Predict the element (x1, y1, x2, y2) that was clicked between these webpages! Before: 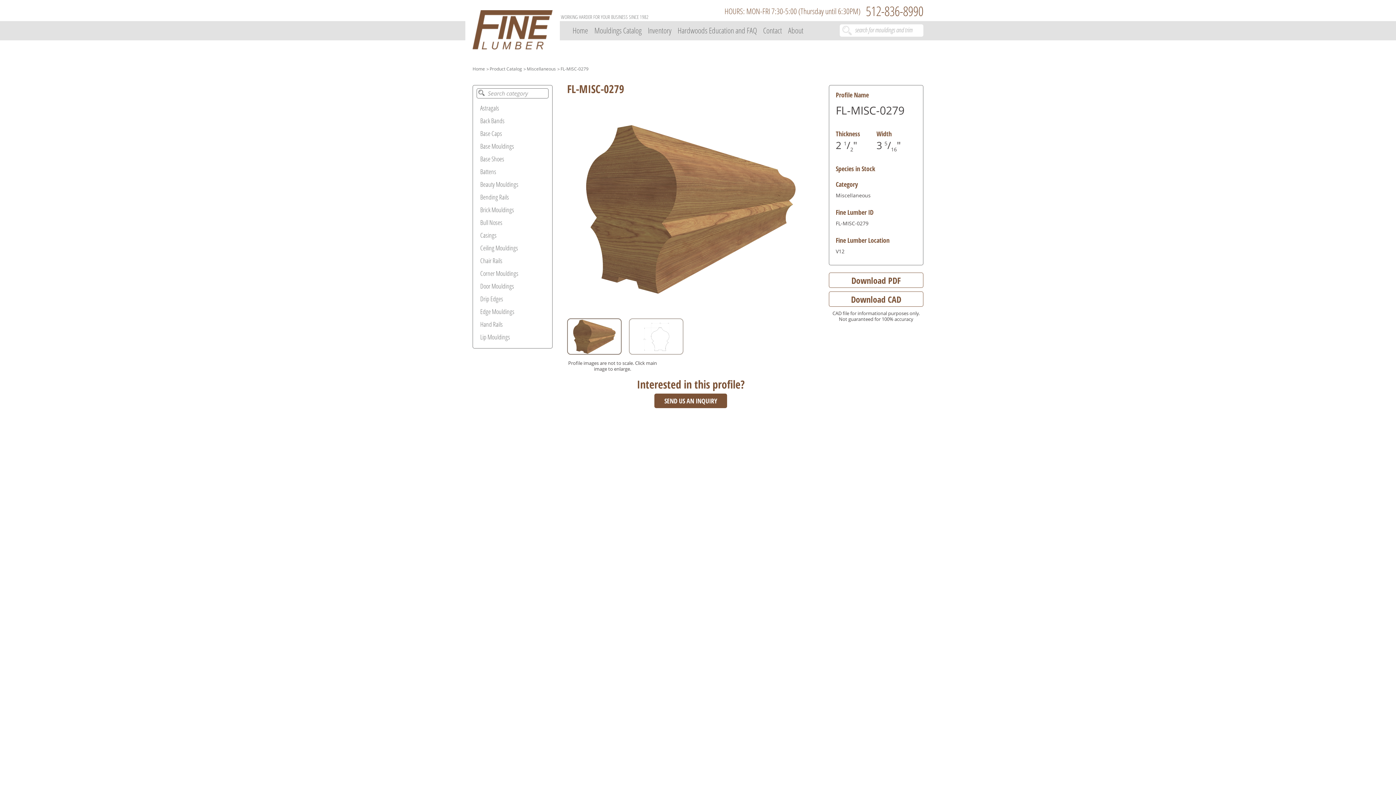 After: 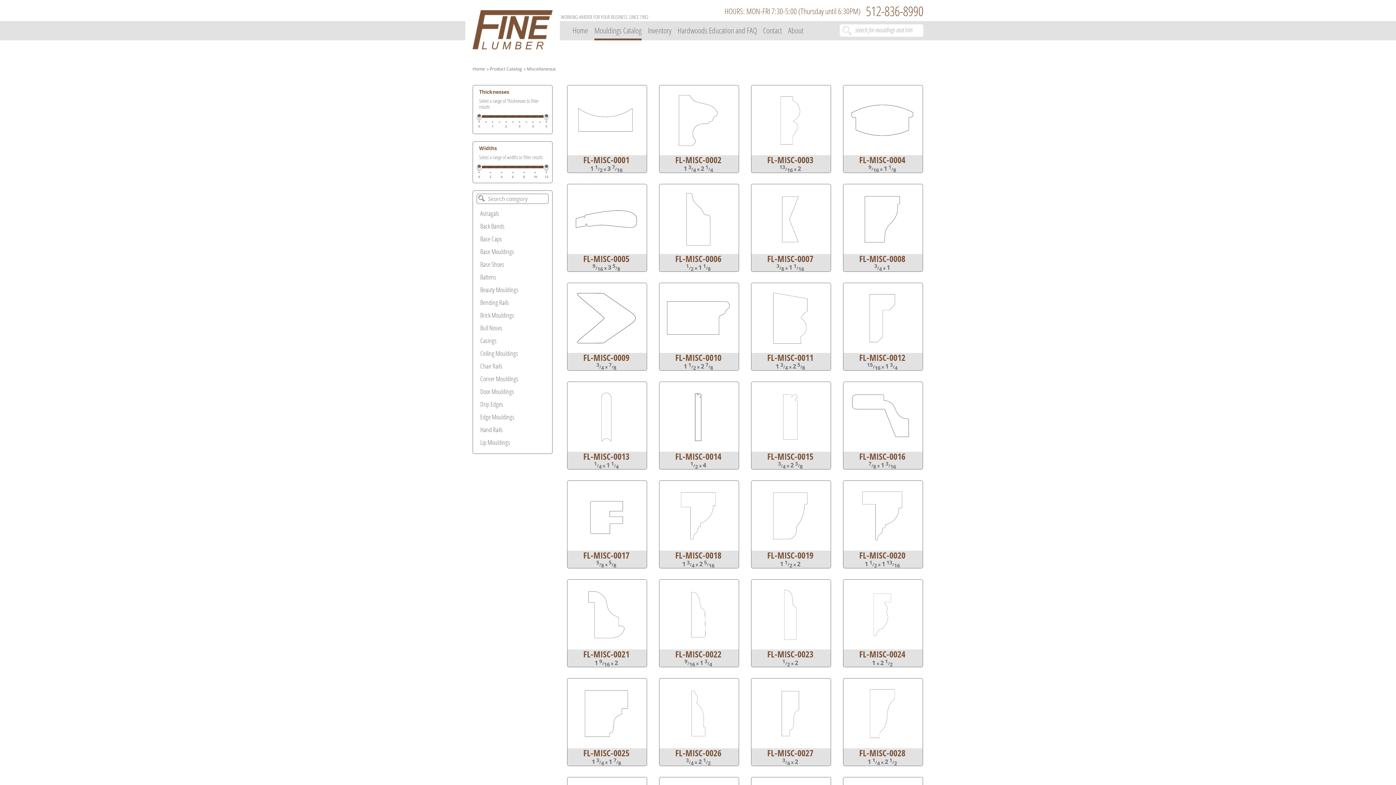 Action: label: Miscellaneous bbox: (526, 65, 556, 72)